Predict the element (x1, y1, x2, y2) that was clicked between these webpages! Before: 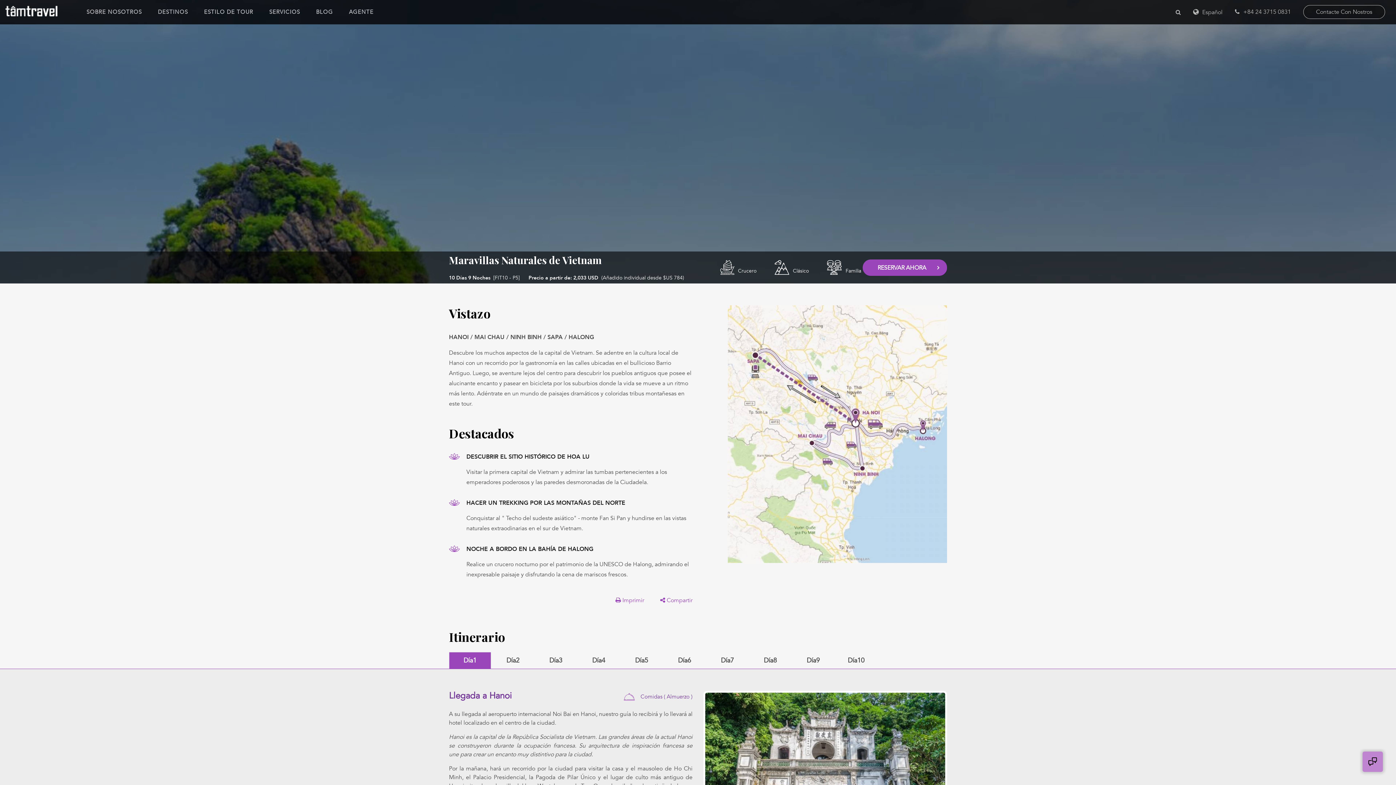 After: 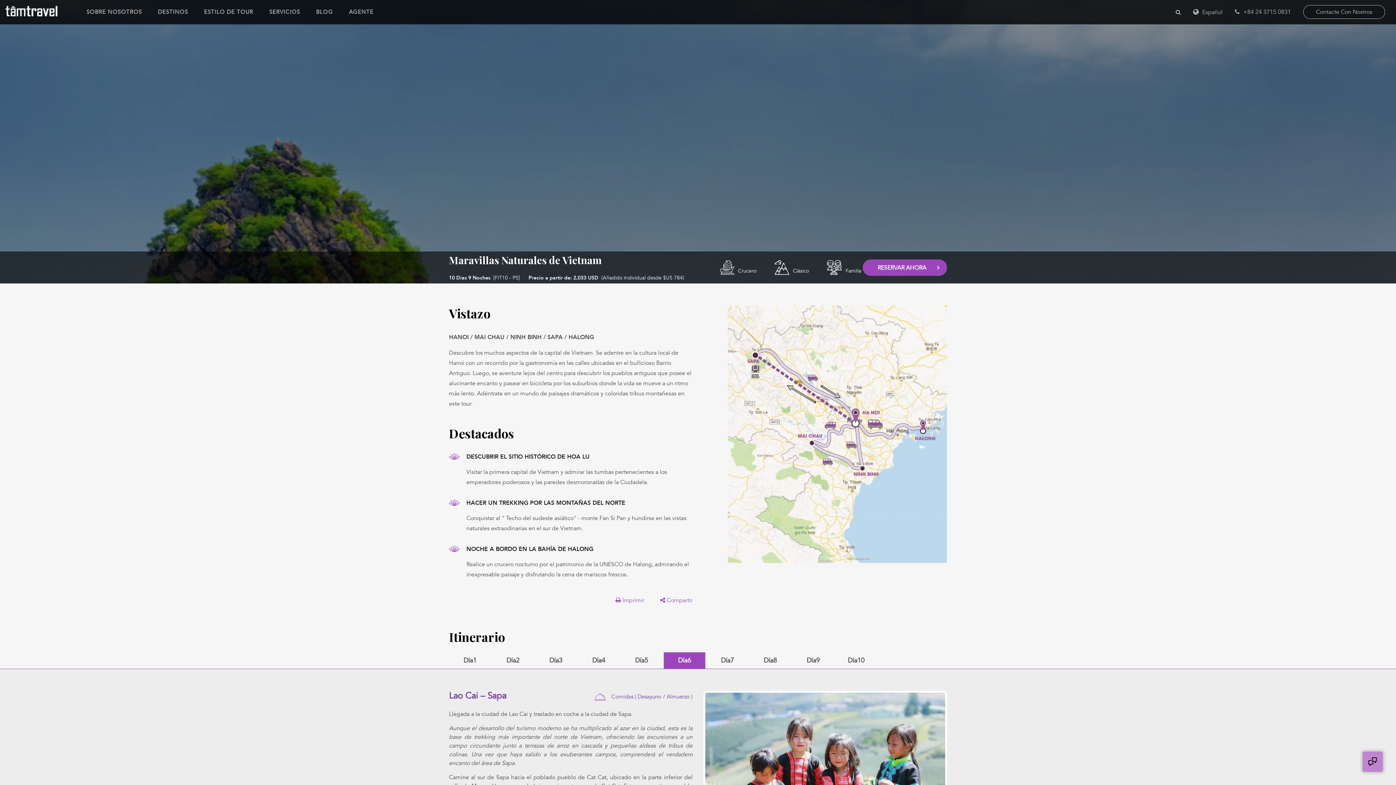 Action: label: Día6 bbox: (663, 652, 705, 669)